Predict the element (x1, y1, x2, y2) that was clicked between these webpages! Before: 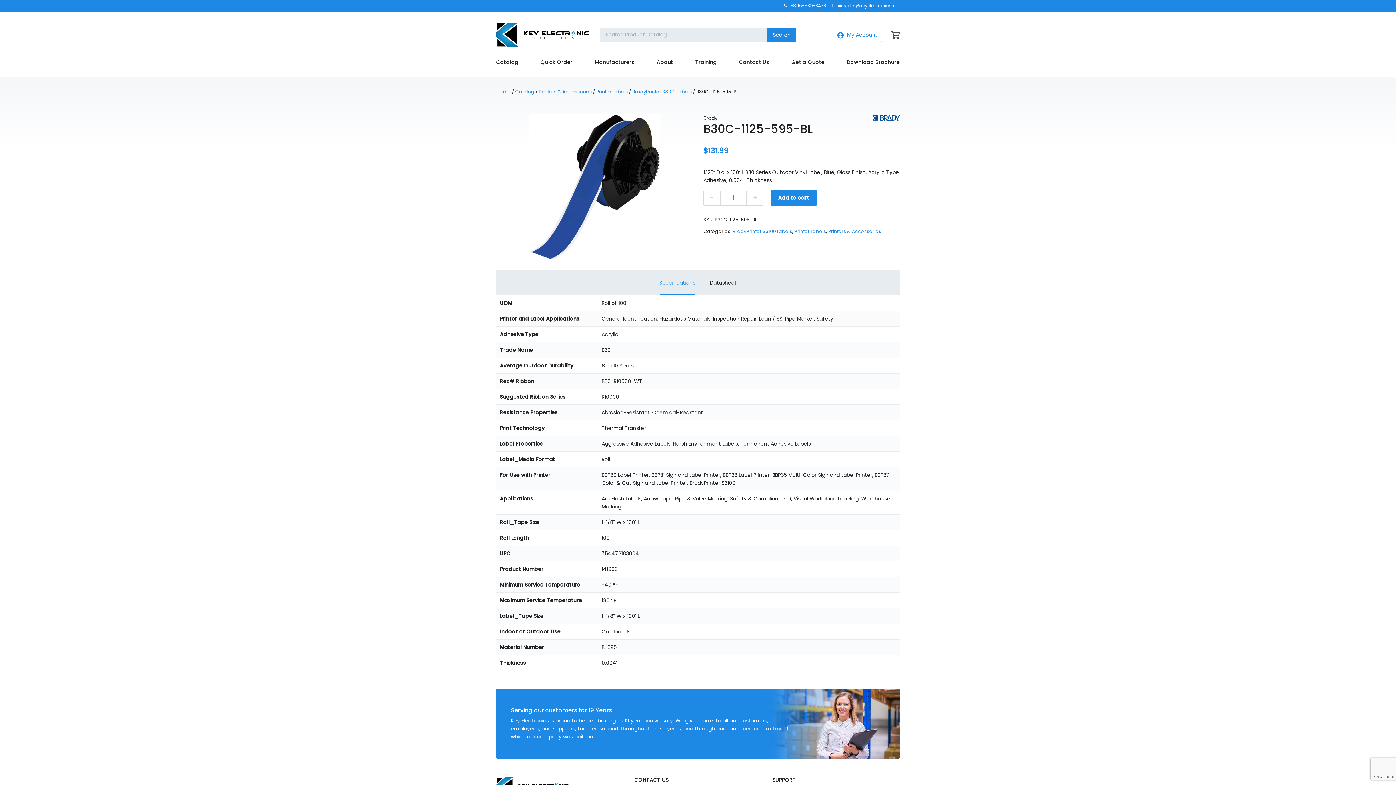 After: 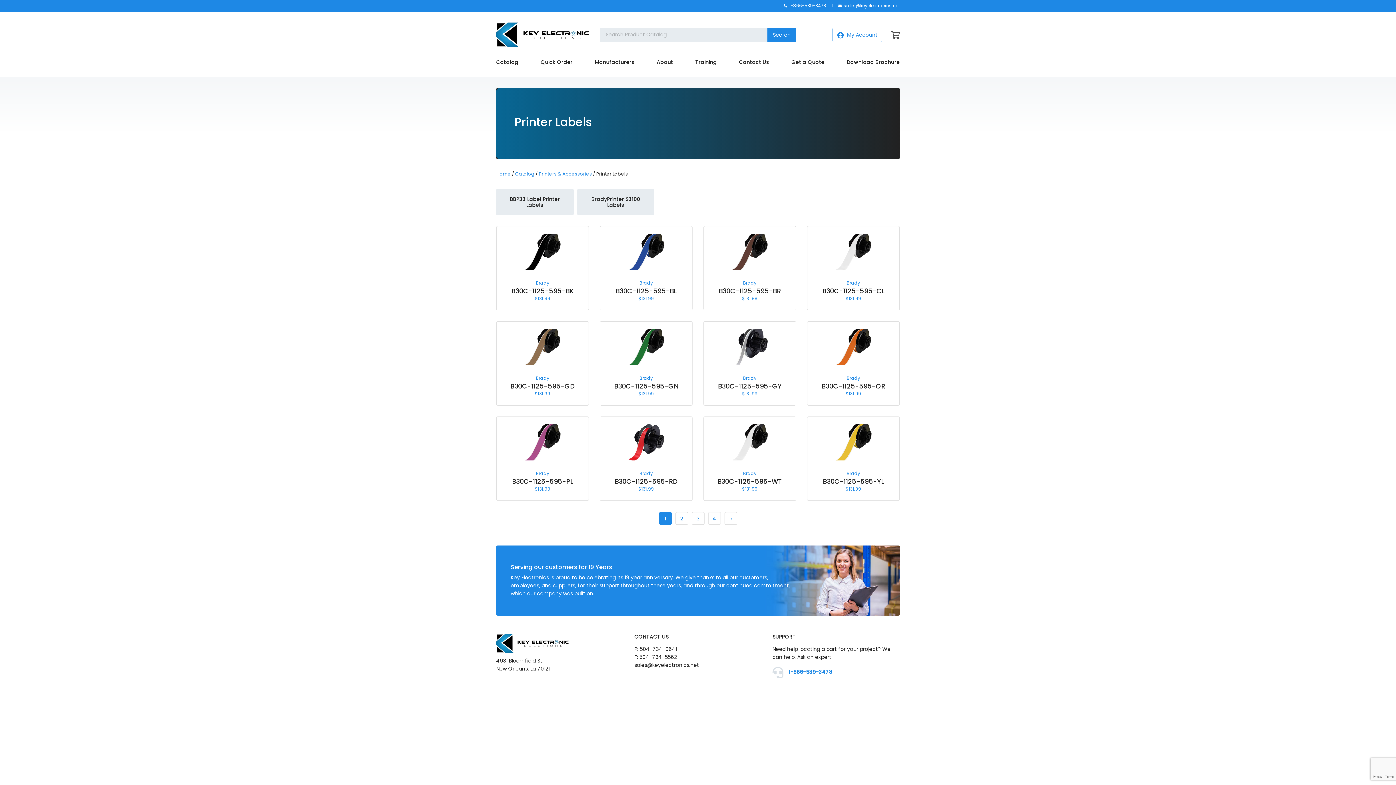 Action: label: Printer Labels bbox: (596, 88, 628, 95)